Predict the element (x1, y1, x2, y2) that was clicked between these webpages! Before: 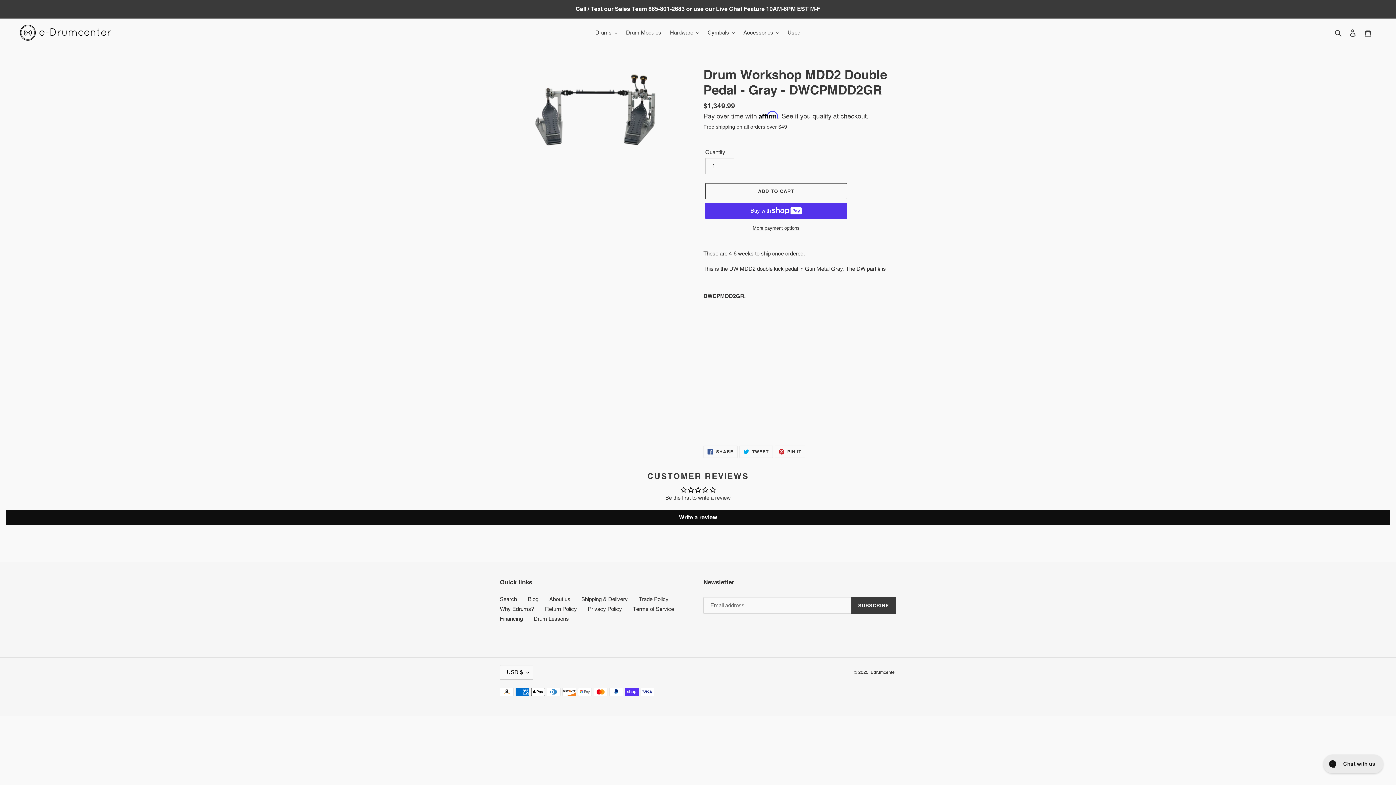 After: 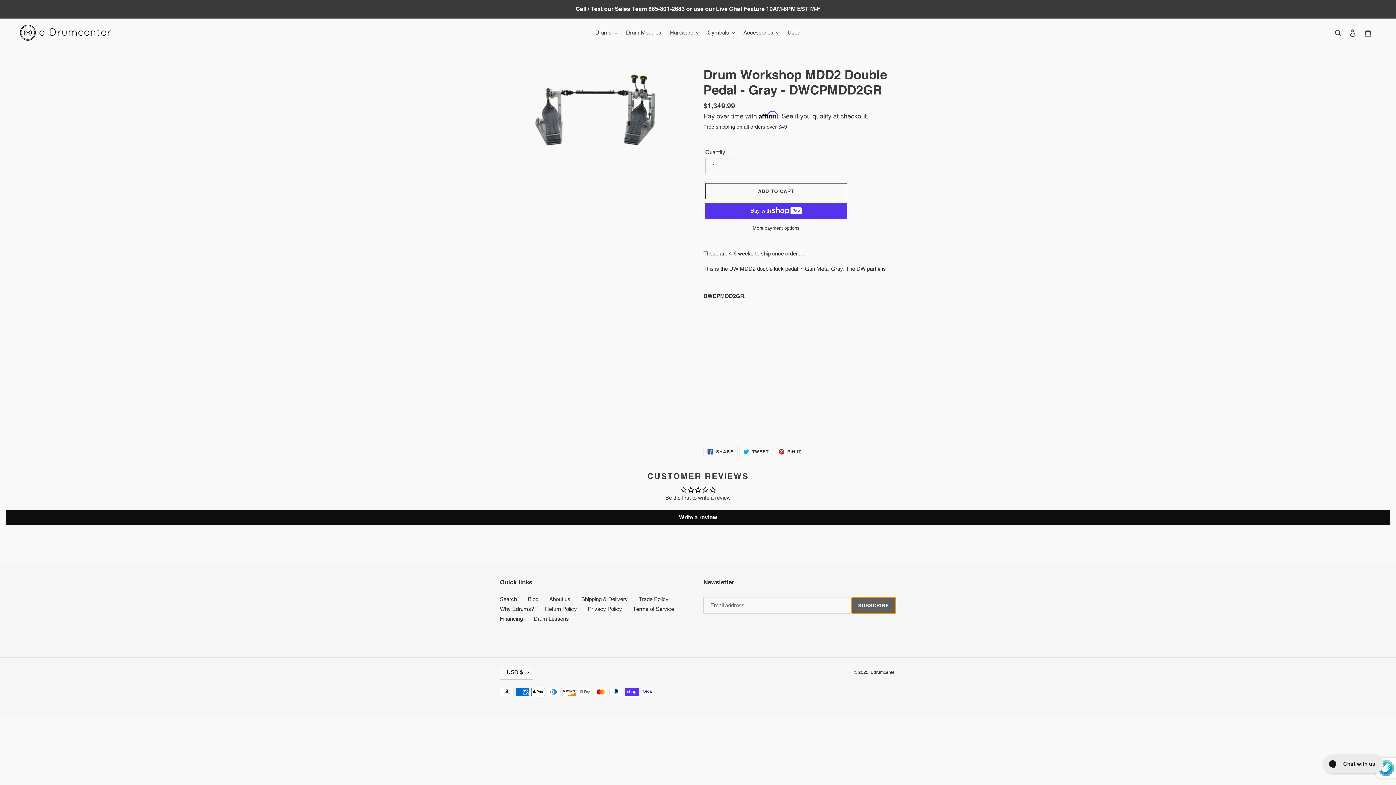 Action: bbox: (851, 587, 896, 604) label: SUBSCRIBE